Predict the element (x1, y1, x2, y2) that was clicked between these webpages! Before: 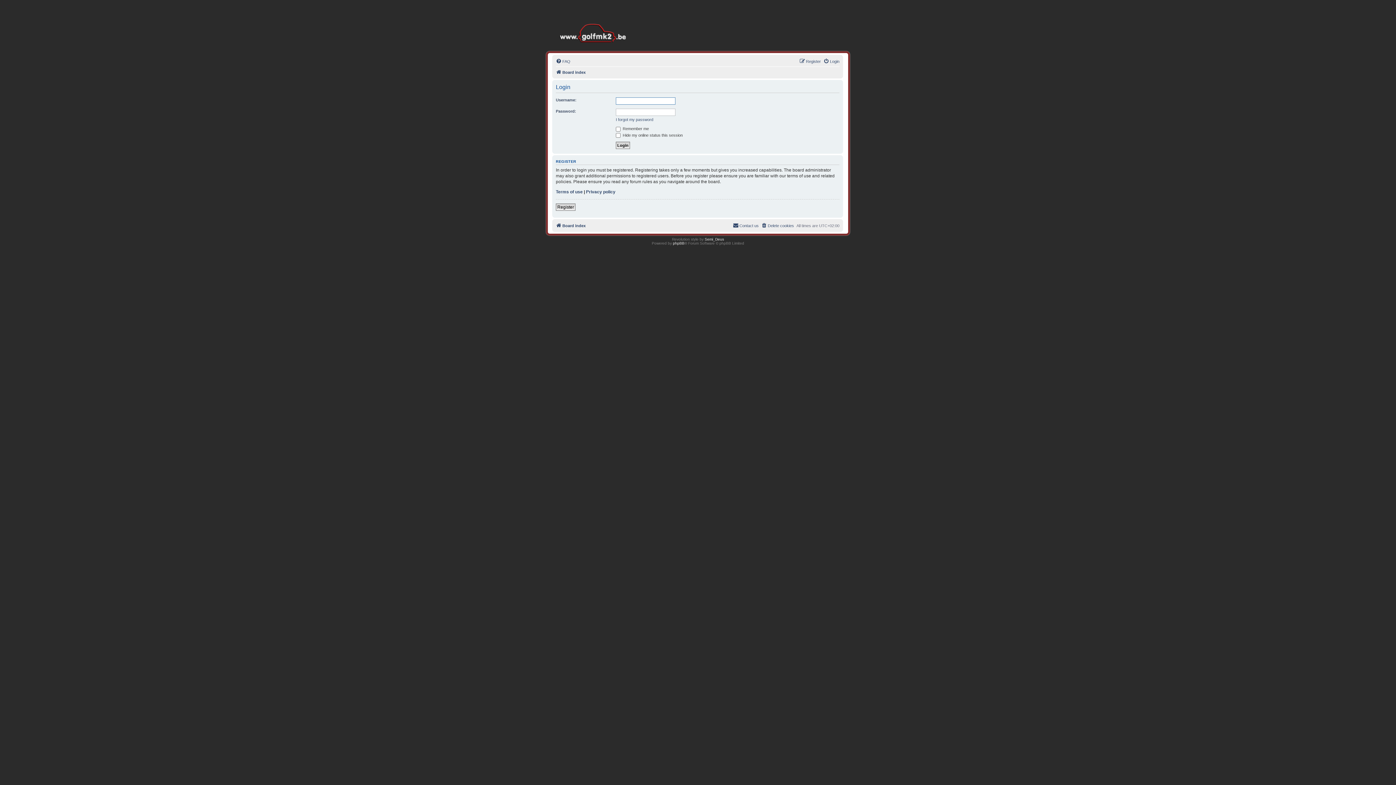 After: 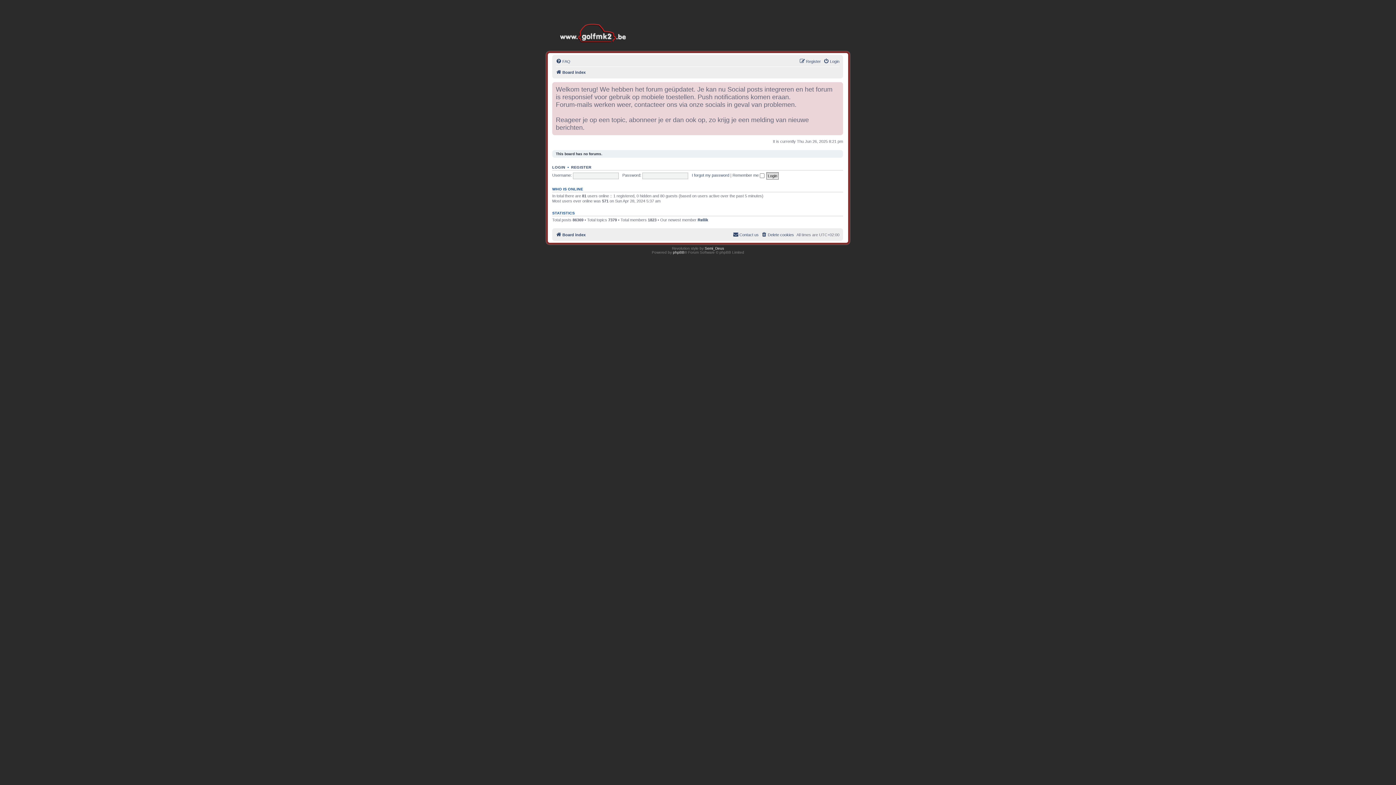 Action: label: Board index bbox: (556, 221, 585, 230)